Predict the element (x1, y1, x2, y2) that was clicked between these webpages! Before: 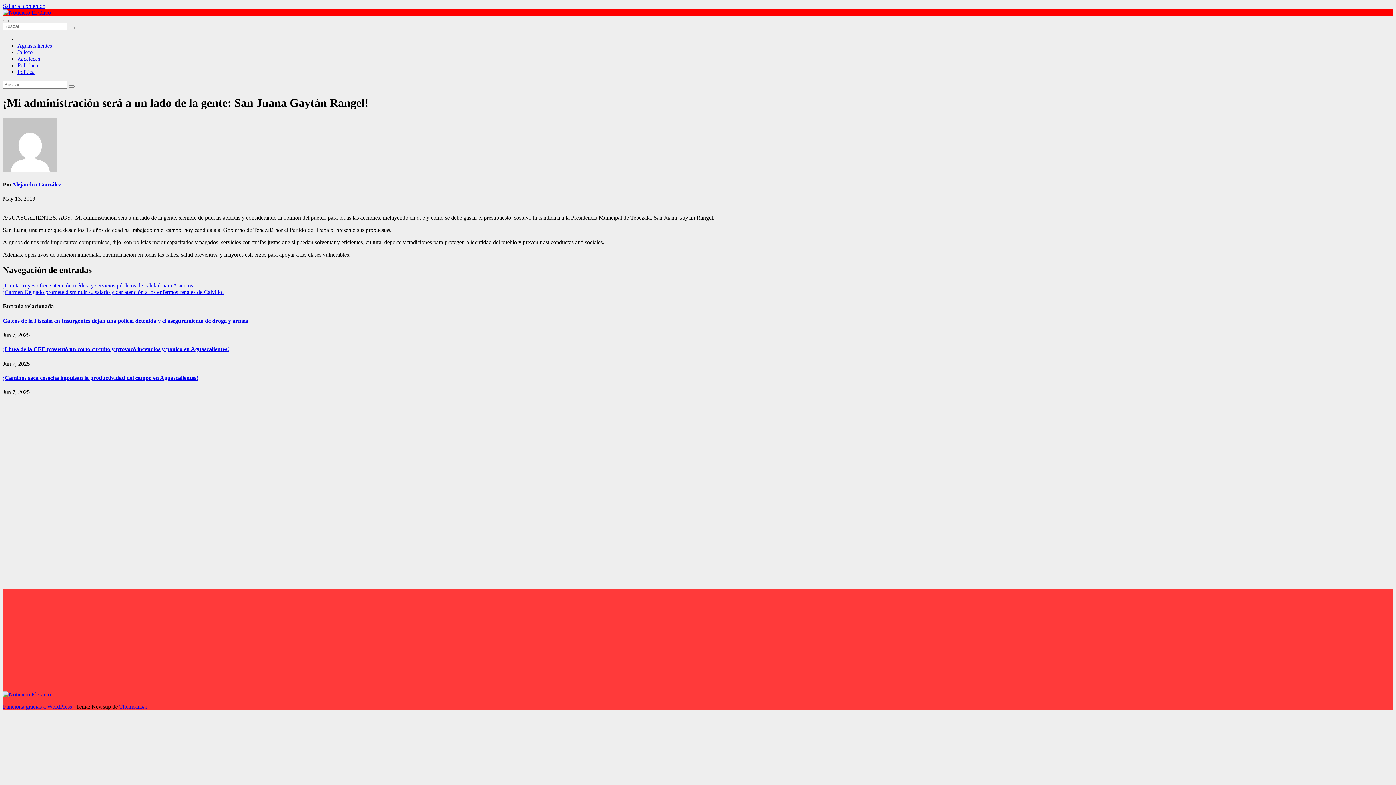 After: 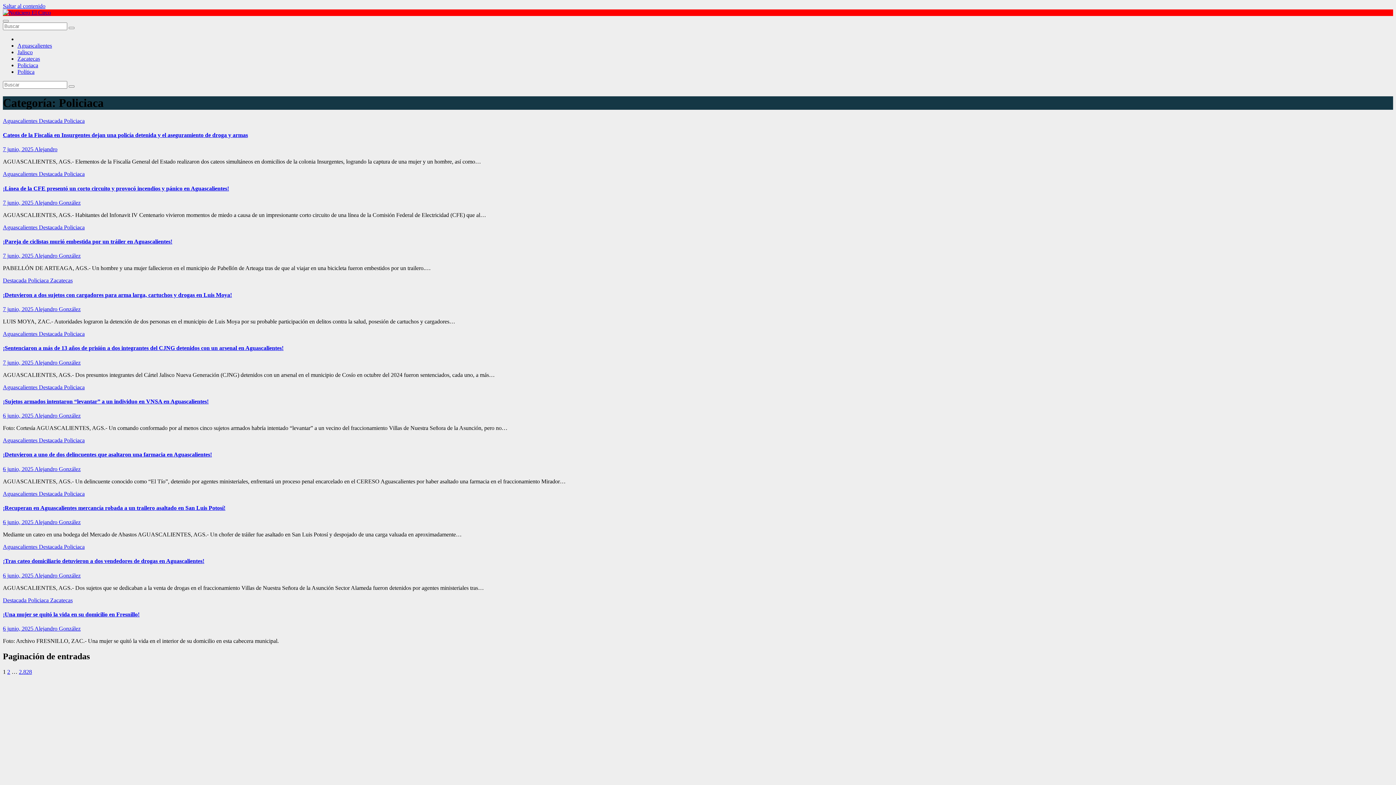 Action: bbox: (17, 62, 38, 68) label: Policiaca